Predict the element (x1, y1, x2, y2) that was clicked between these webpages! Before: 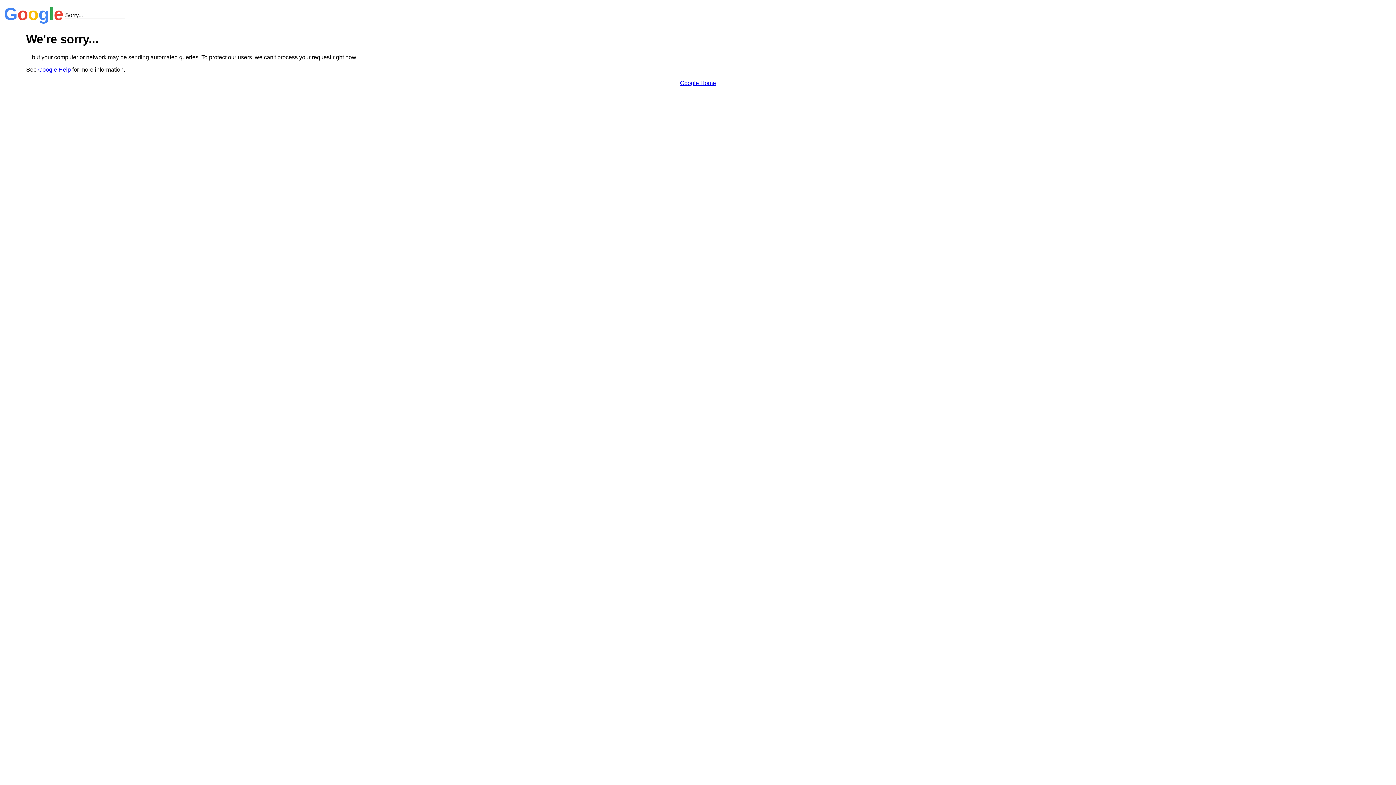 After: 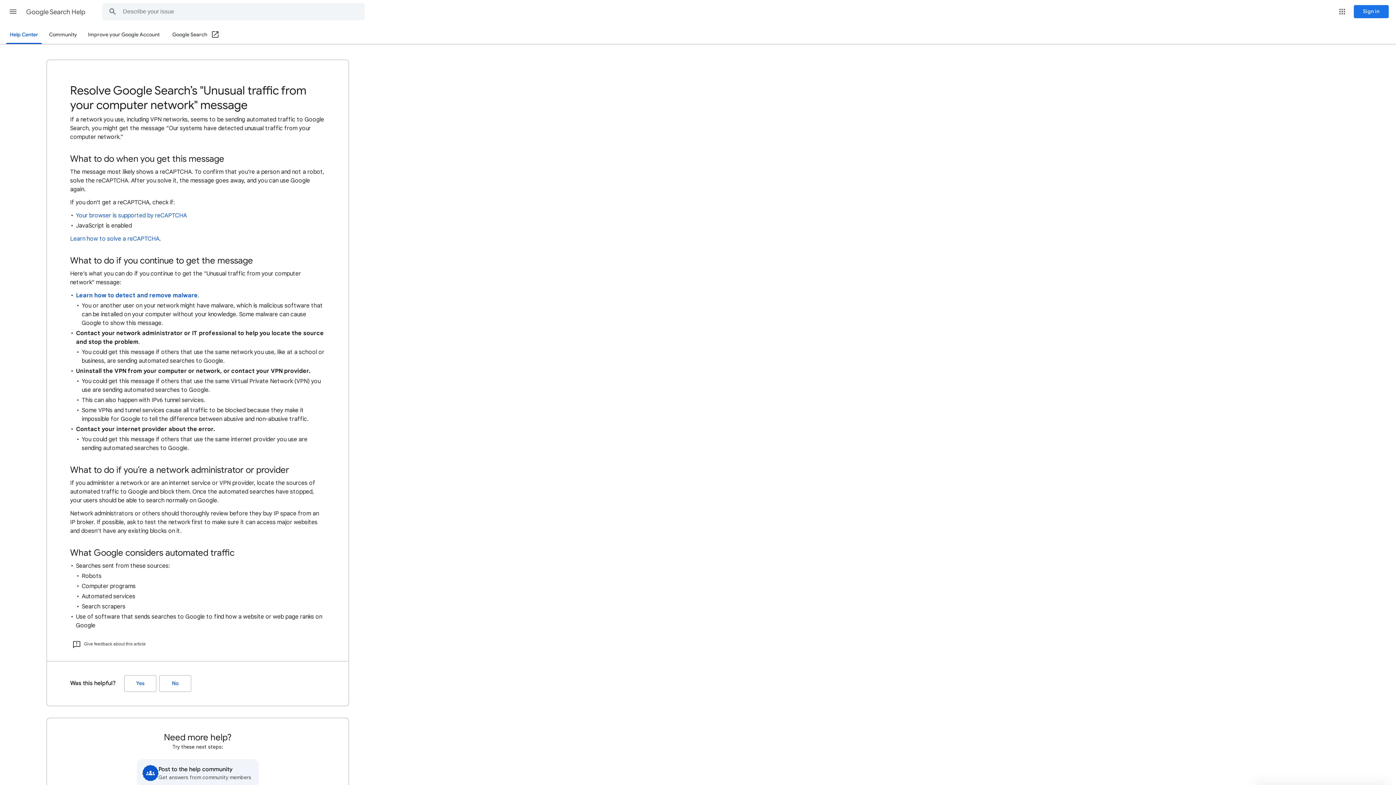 Action: bbox: (38, 66, 70, 72) label: Google Help